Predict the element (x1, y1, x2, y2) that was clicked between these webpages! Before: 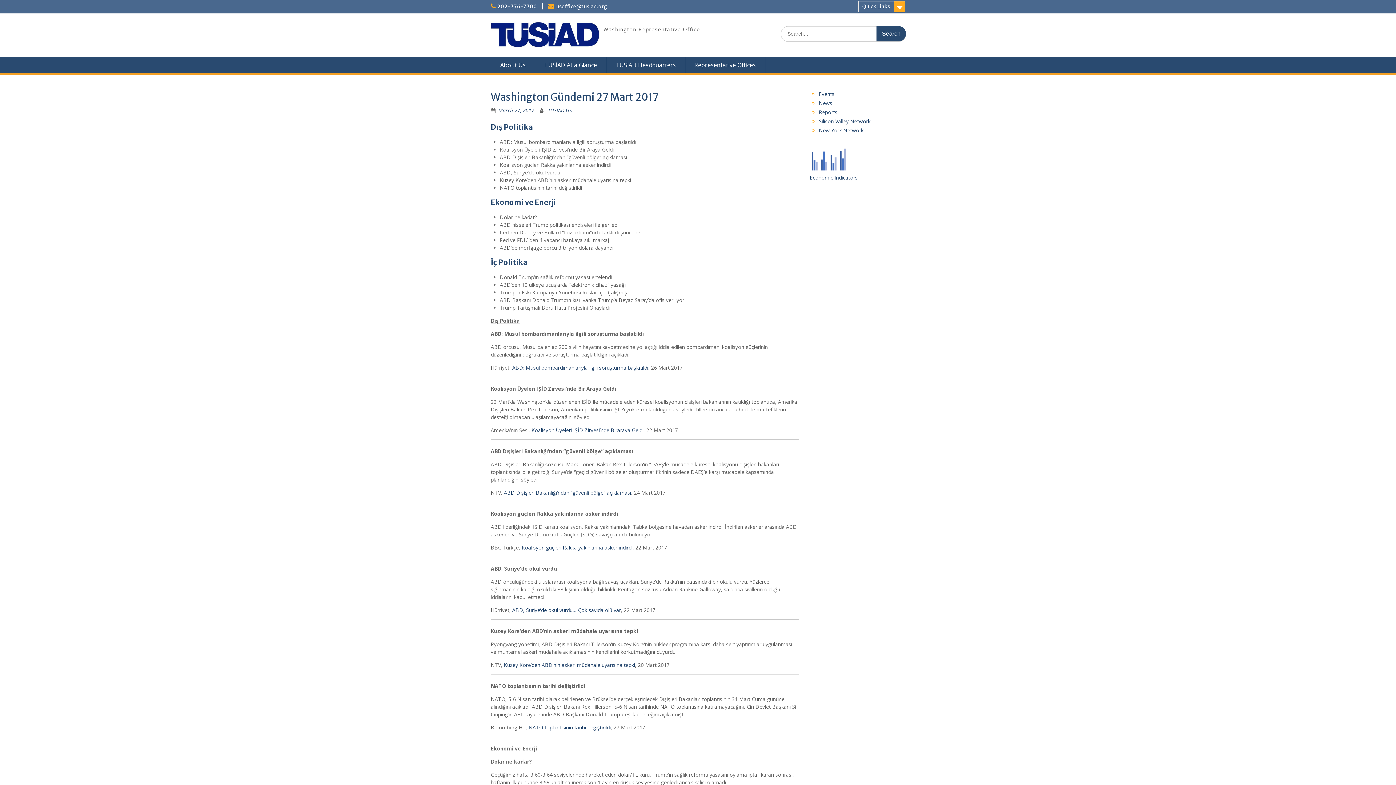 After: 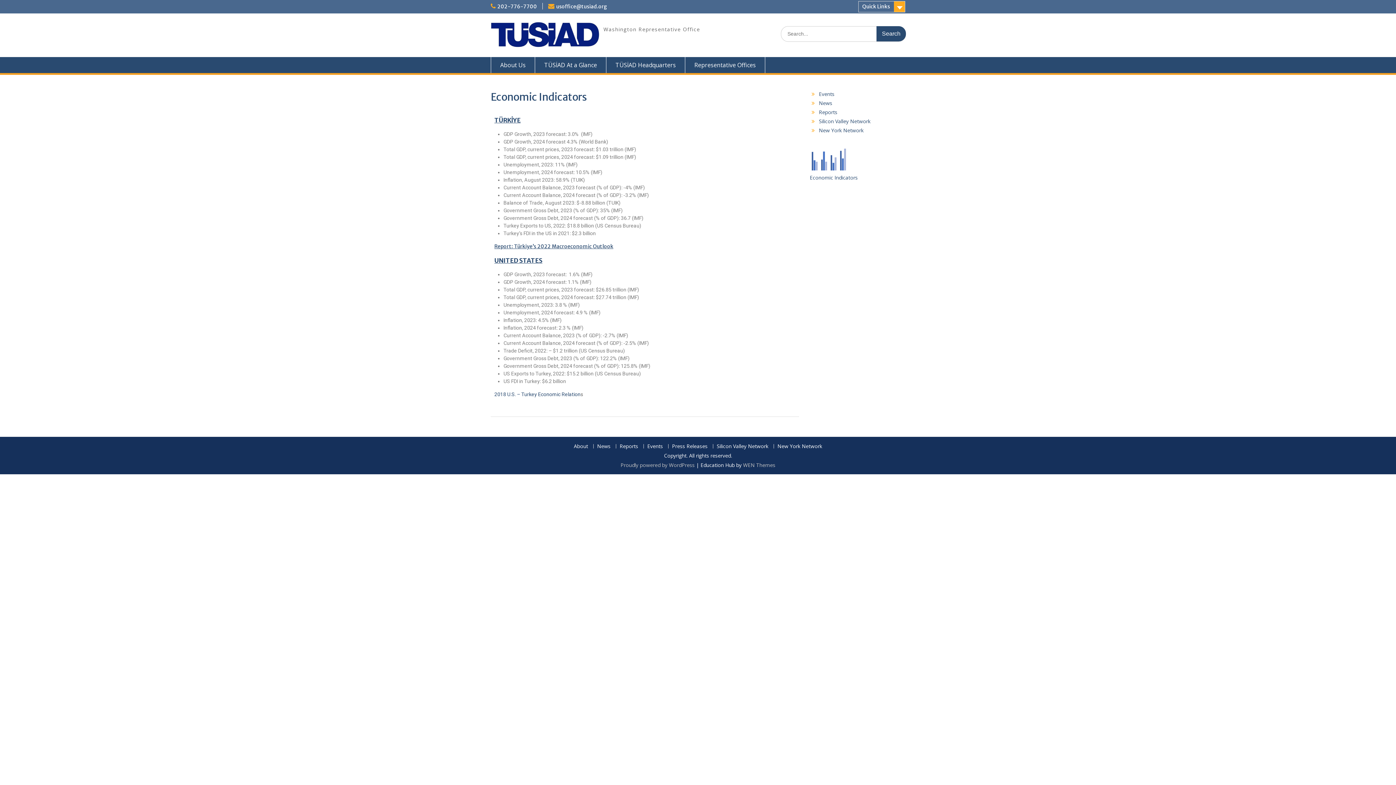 Action: bbox: (810, 164, 847, 170)